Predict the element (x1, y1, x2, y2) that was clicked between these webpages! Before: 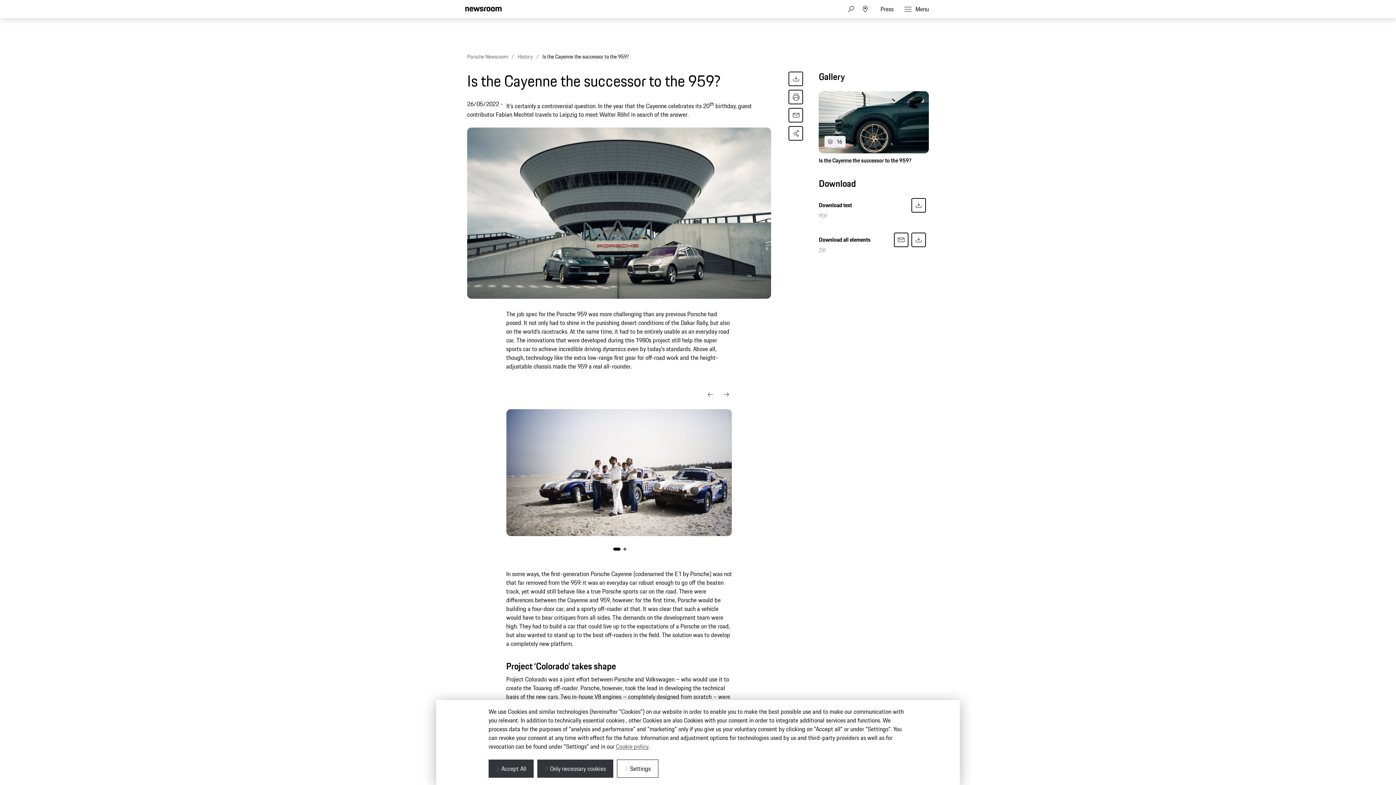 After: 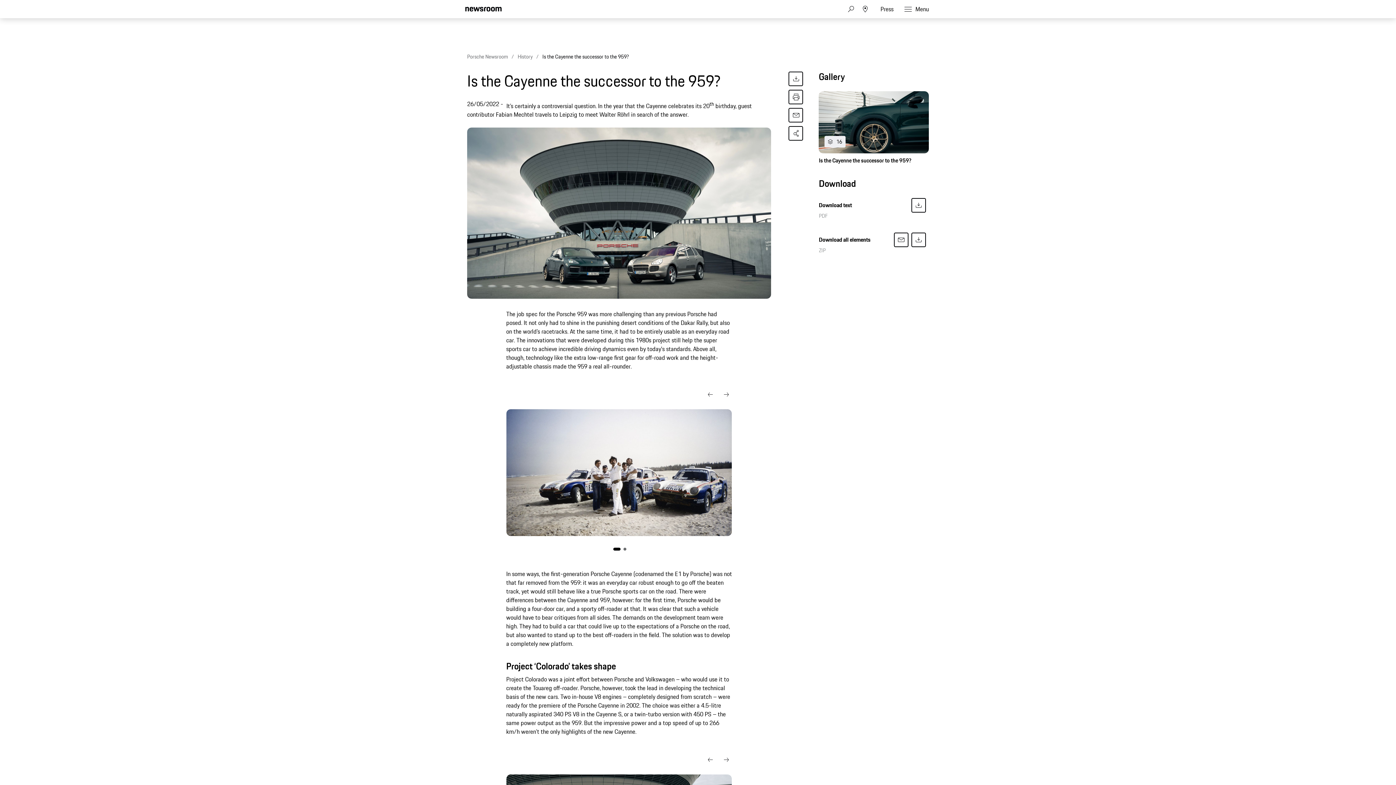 Action: bbox: (537, 760, 613, 778) label: Only necessary cookies